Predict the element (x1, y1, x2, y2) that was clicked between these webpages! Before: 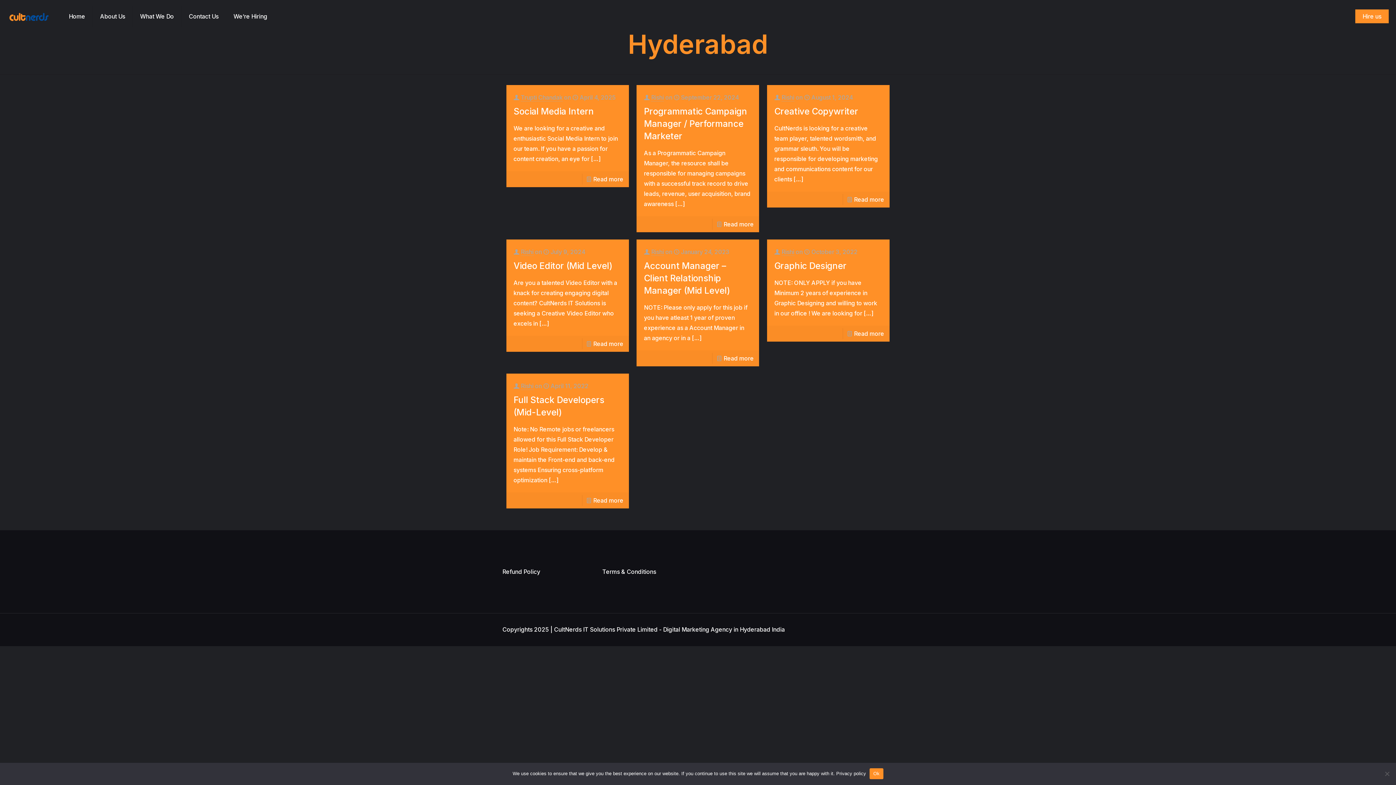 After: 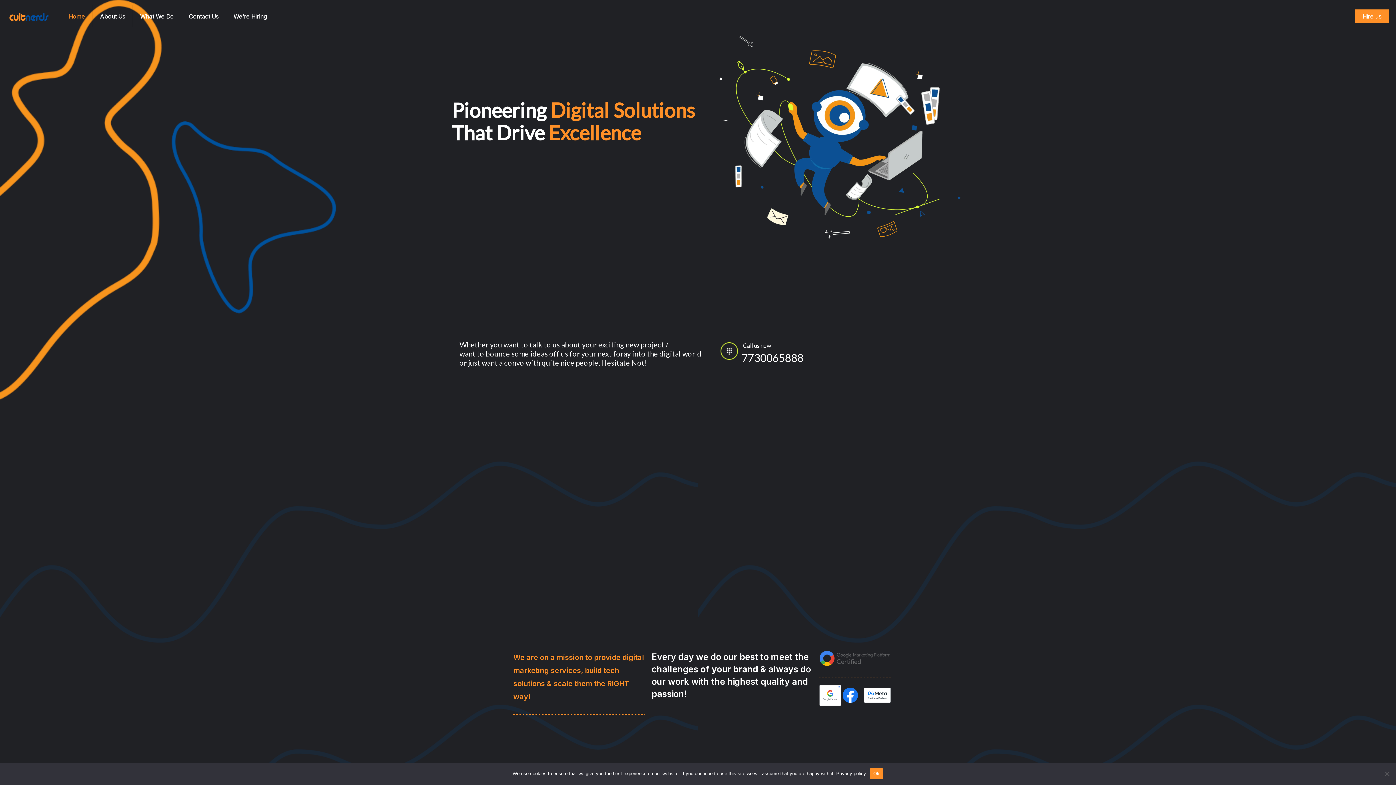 Action: bbox: (521, 93, 562, 101) label: Trupti Chandak